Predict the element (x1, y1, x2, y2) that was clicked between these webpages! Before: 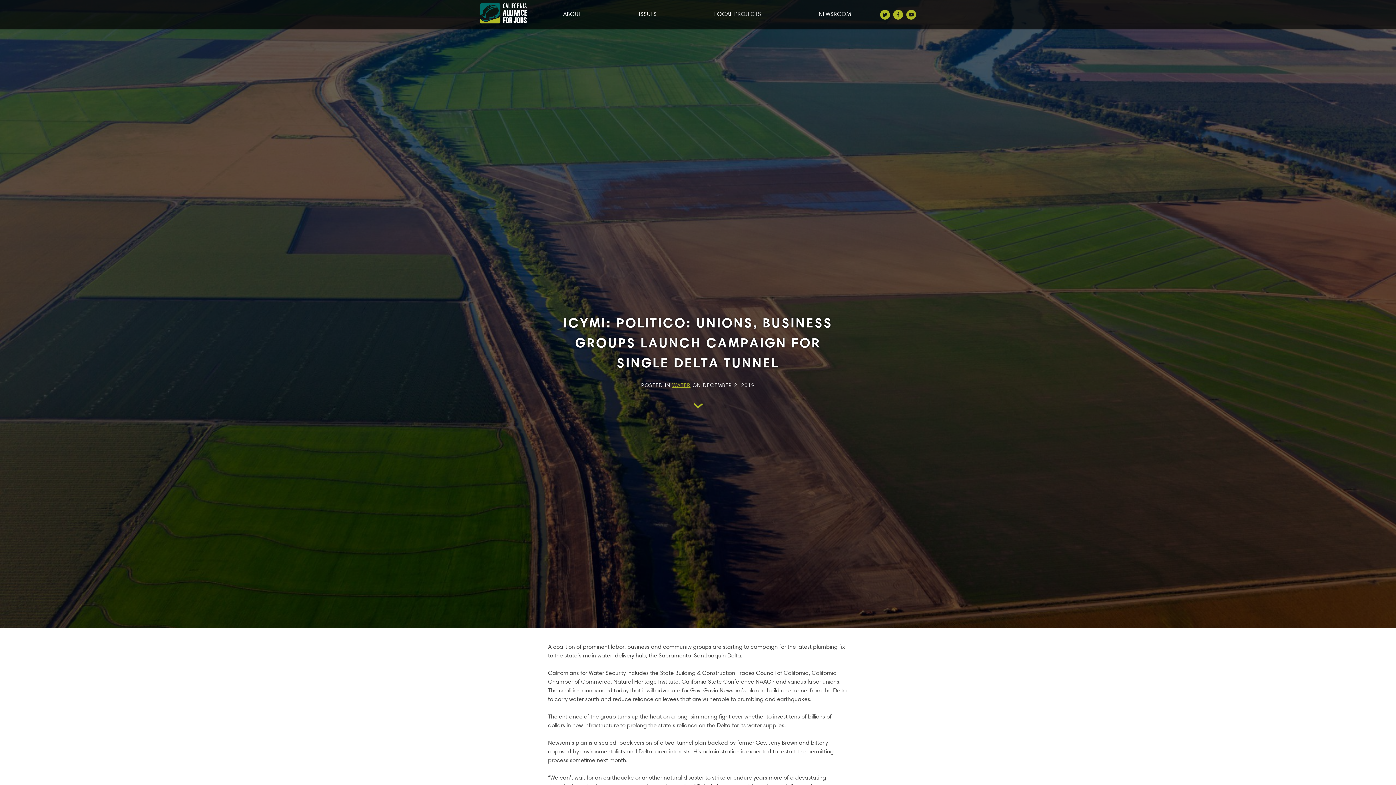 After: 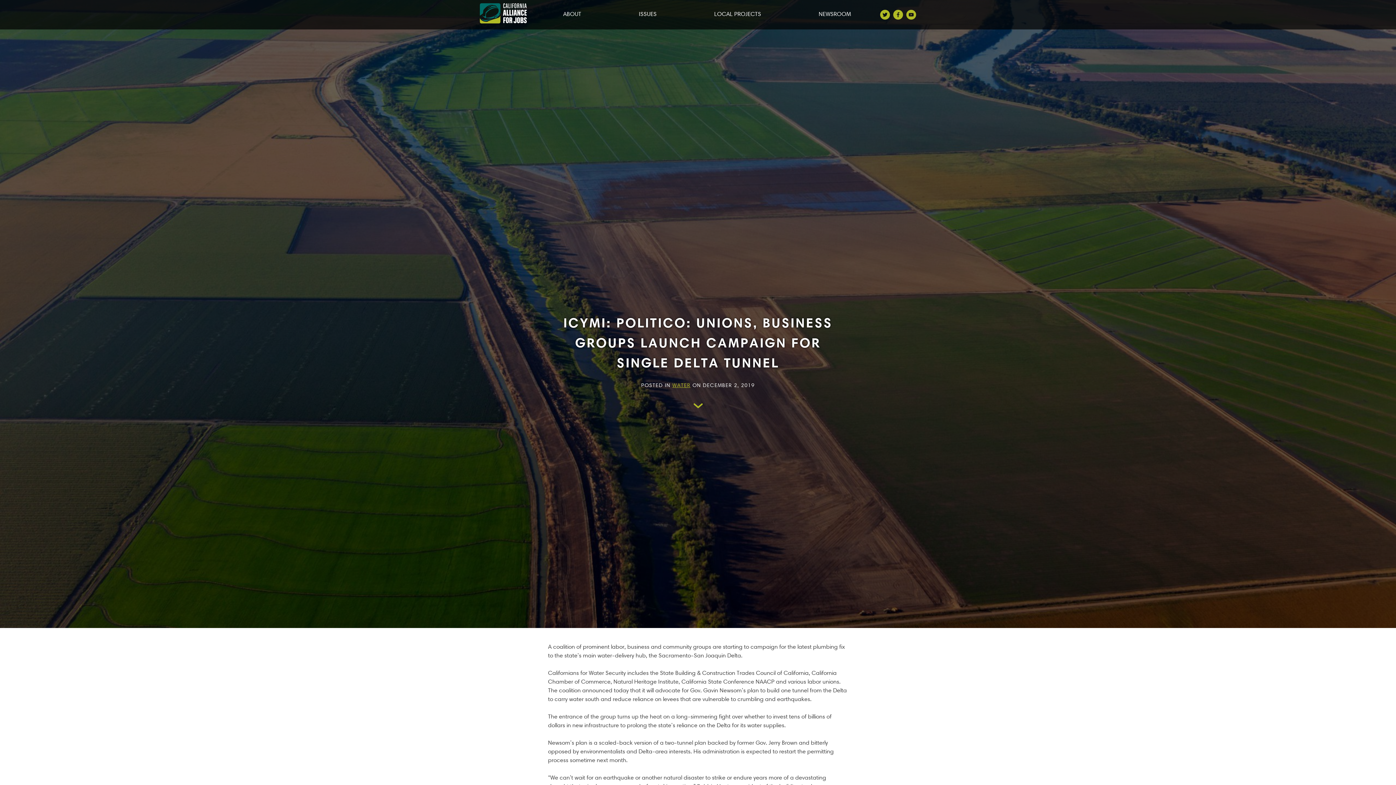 Action: bbox: (880, 9, 890, 19)